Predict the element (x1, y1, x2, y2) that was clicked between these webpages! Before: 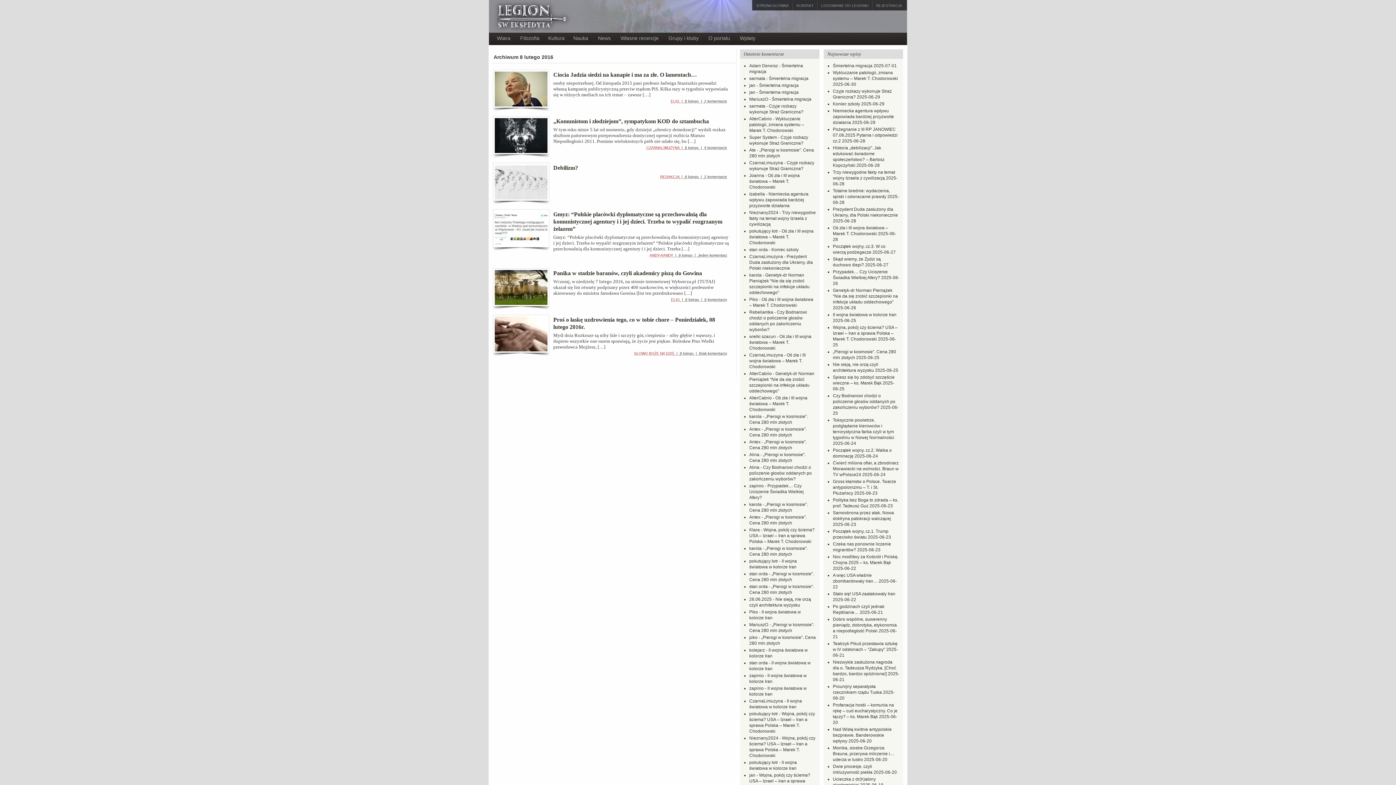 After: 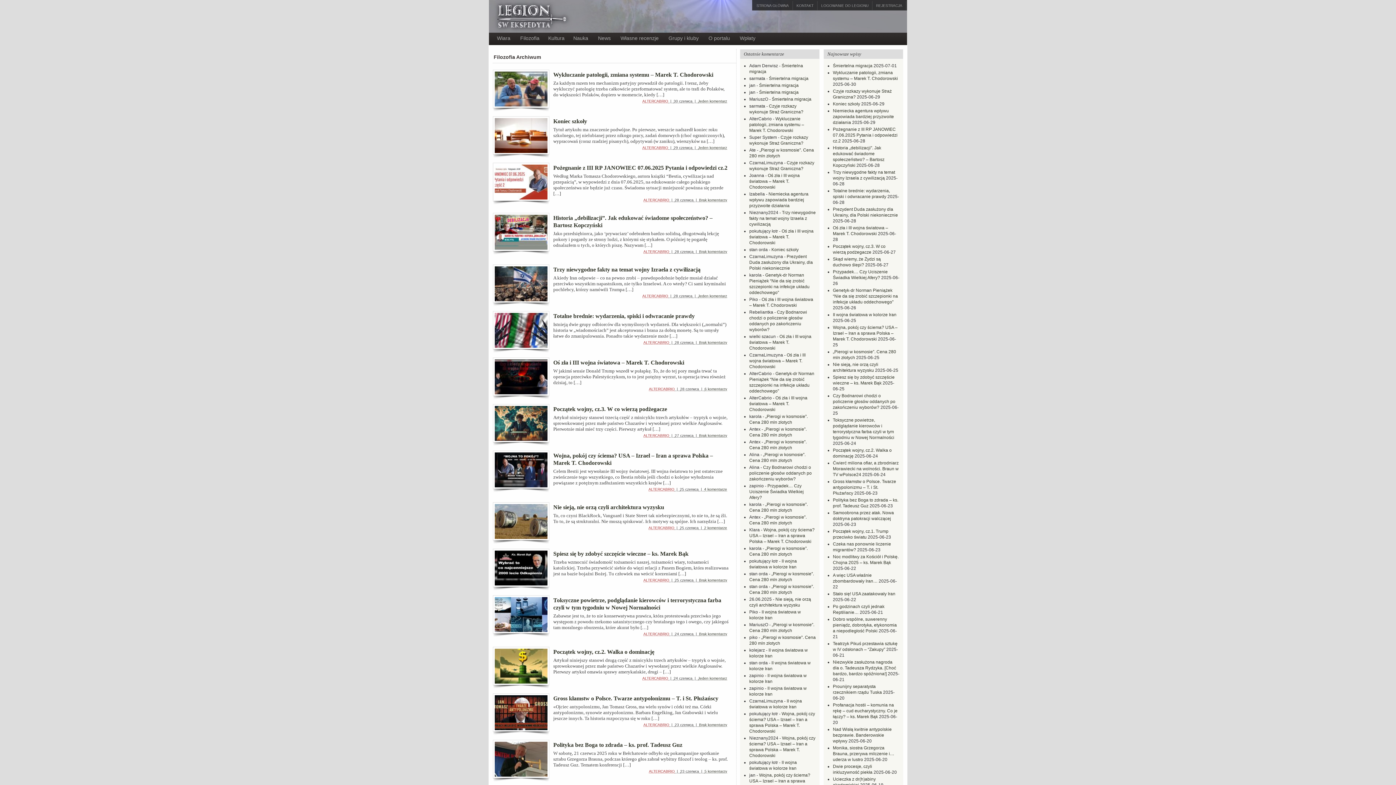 Action: bbox: (516, 32, 544, 45) label: Filozofia